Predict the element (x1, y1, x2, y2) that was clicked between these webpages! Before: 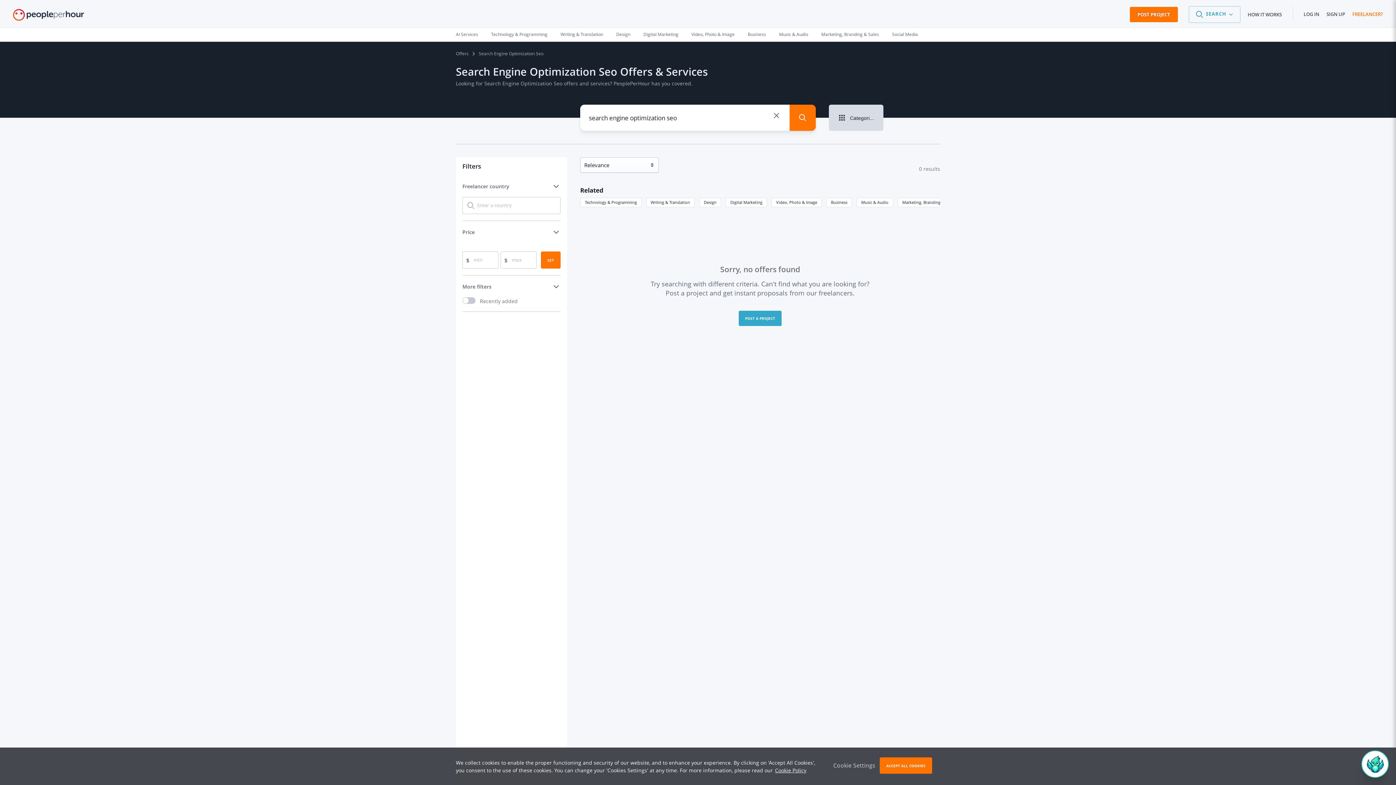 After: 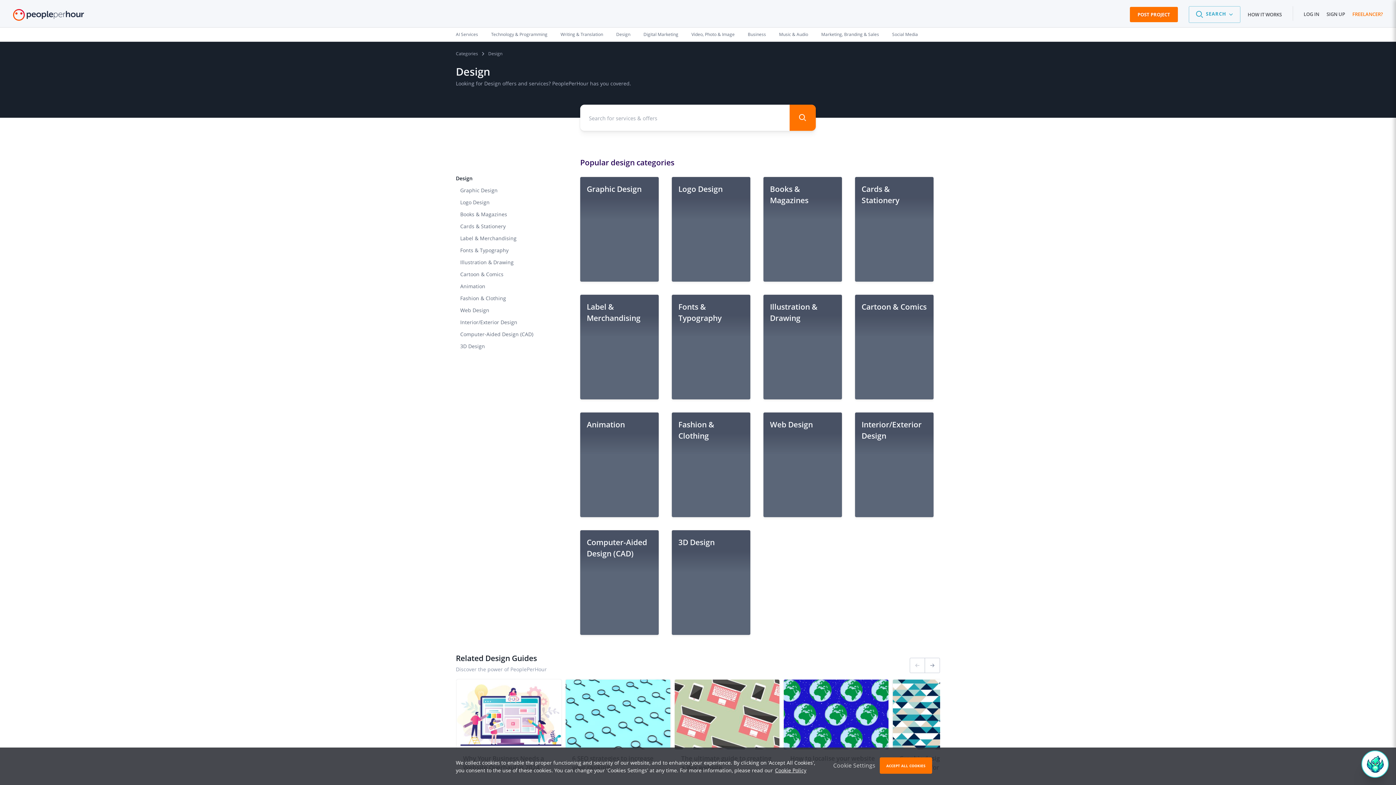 Action: label: Design bbox: (609, 27, 637, 41)